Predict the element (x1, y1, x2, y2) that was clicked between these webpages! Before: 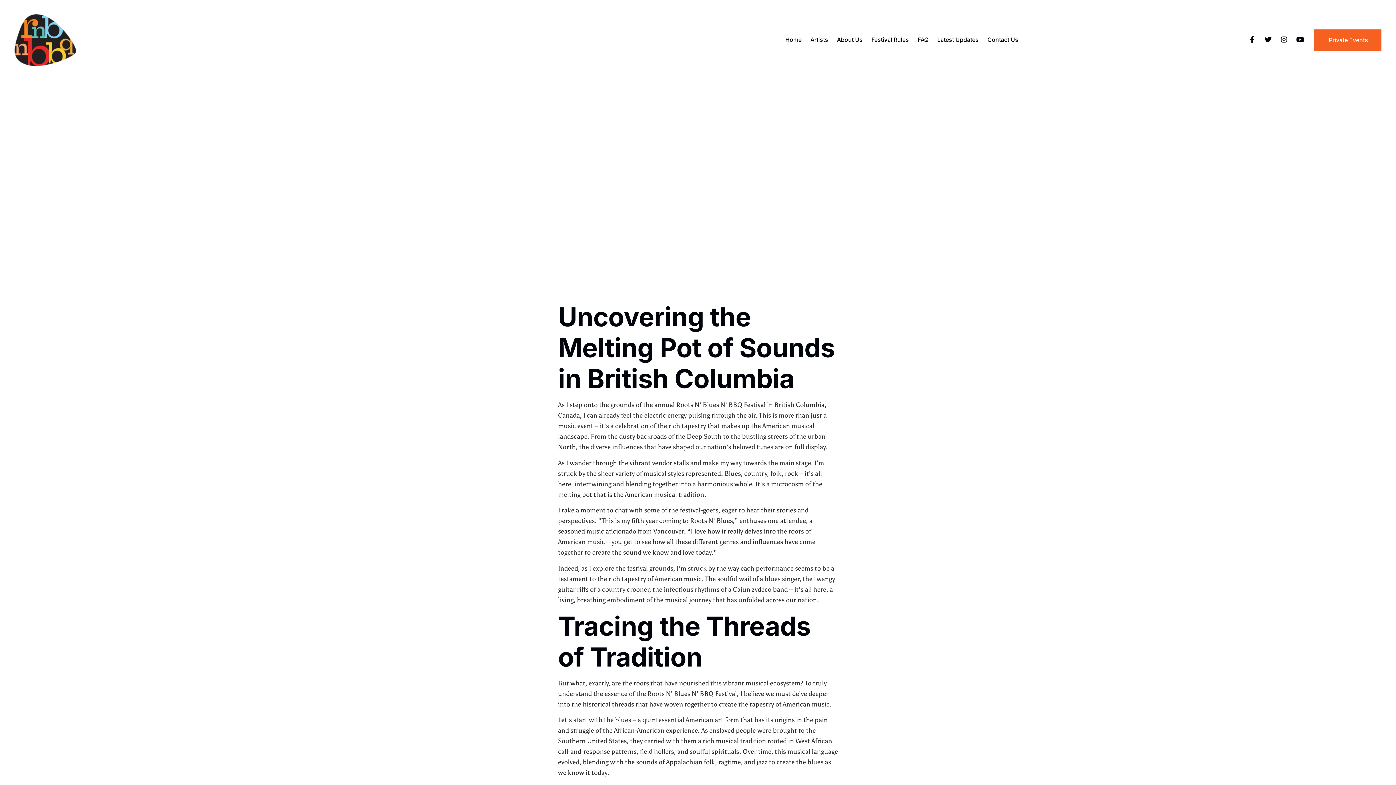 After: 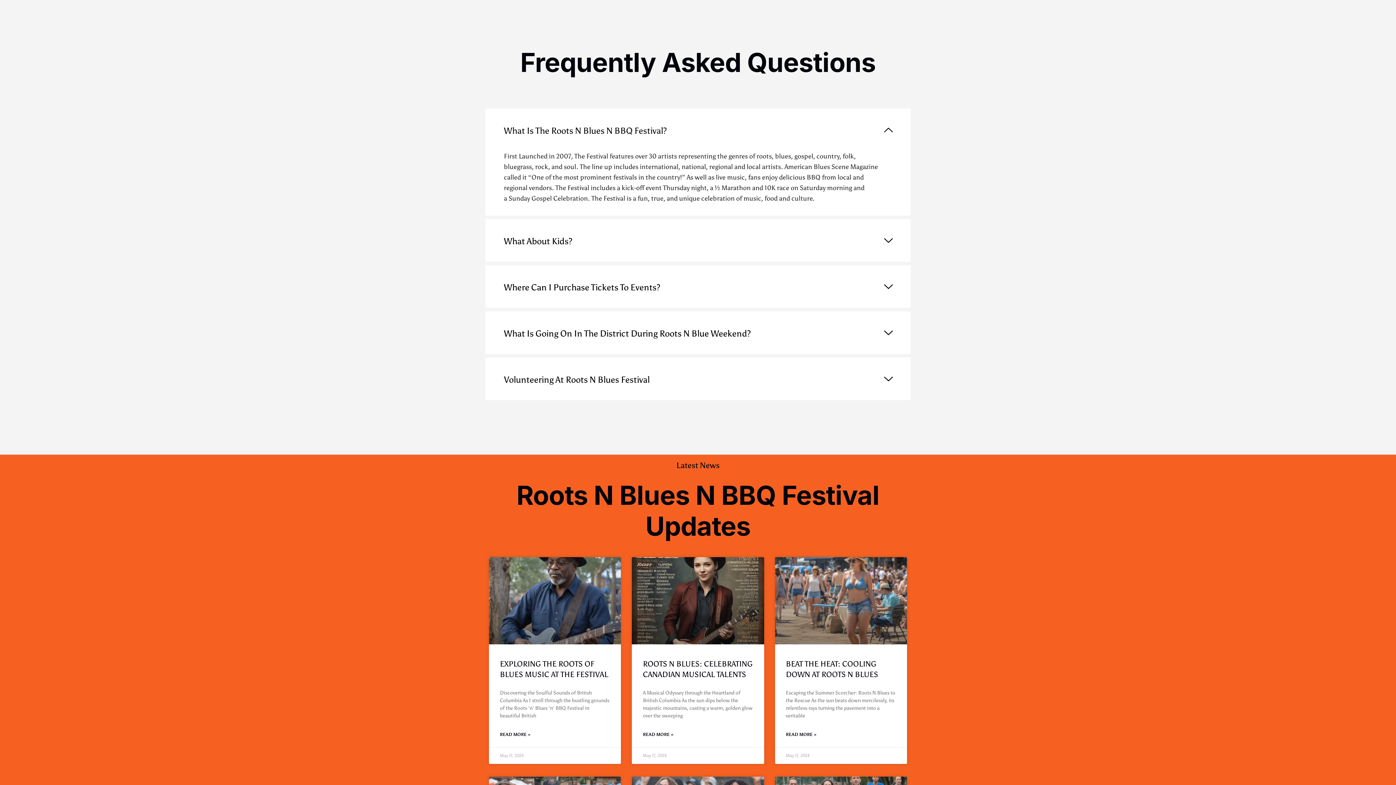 Action: label: FAQ bbox: (913, 31, 933, 47)